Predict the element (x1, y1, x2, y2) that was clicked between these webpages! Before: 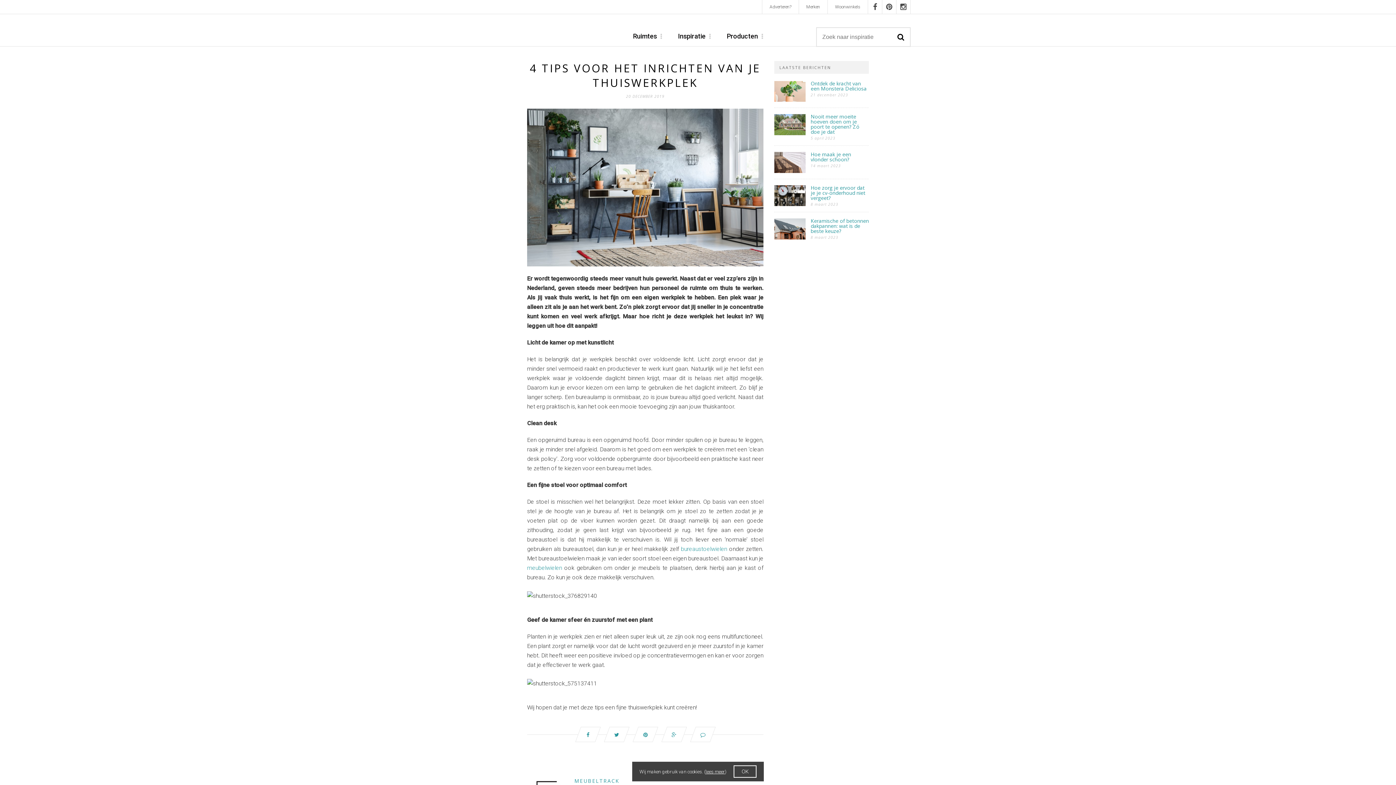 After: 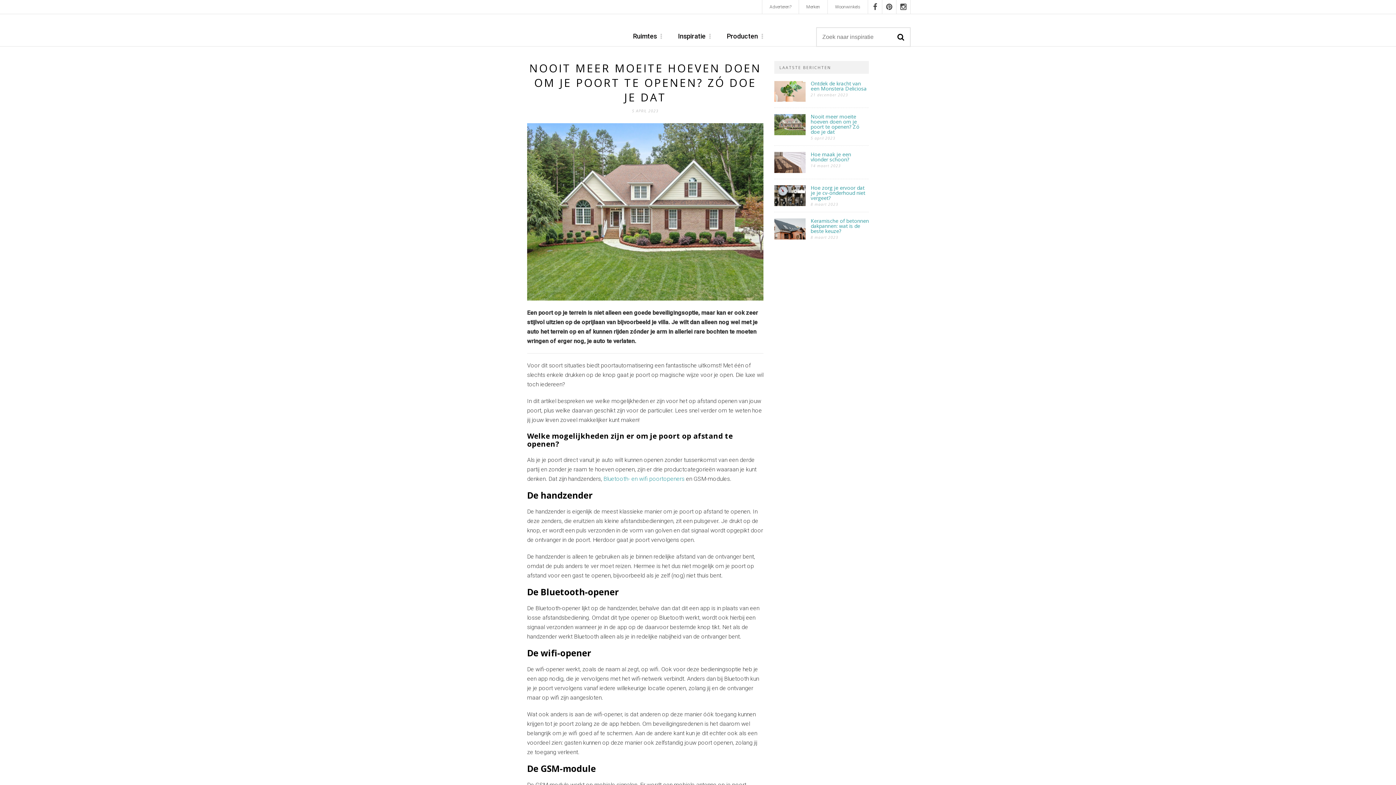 Action: bbox: (774, 129, 805, 136)